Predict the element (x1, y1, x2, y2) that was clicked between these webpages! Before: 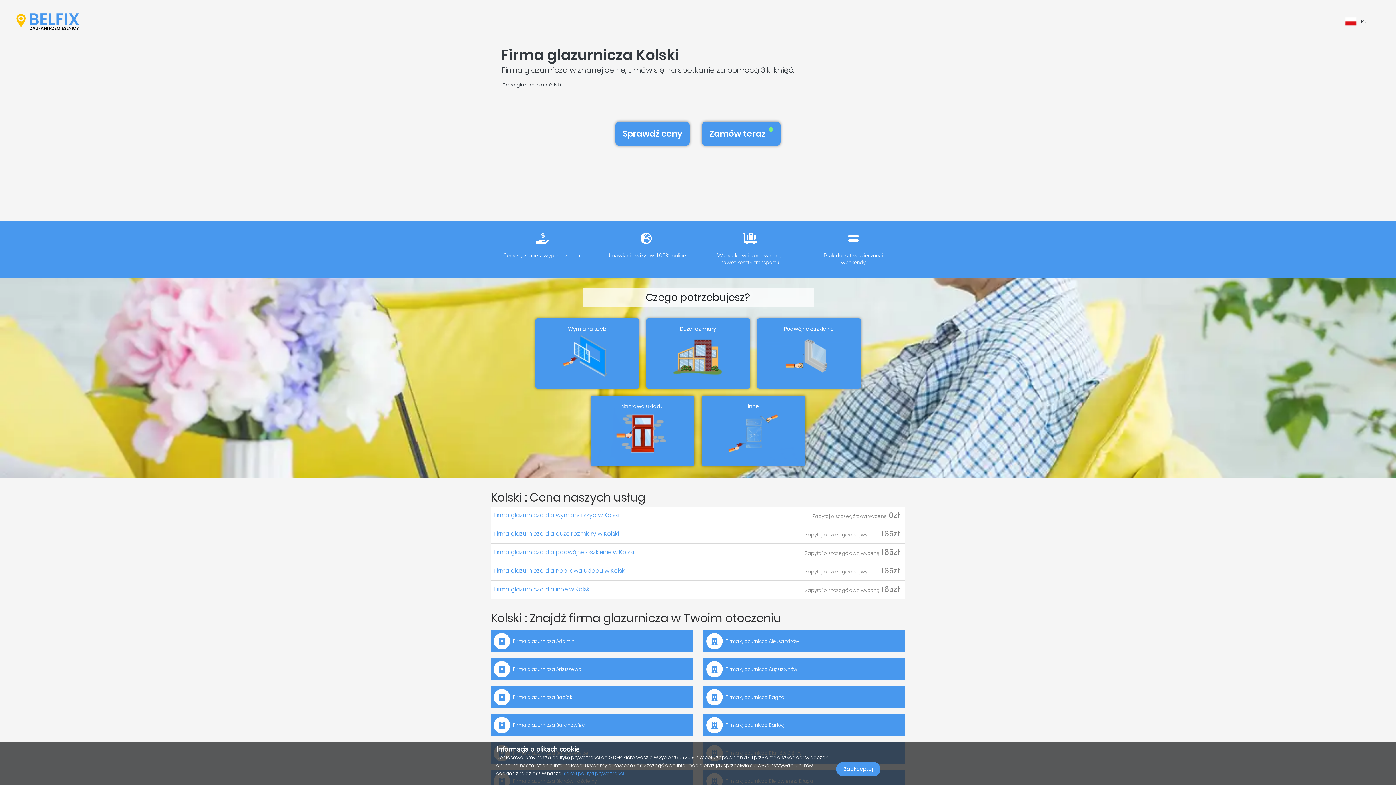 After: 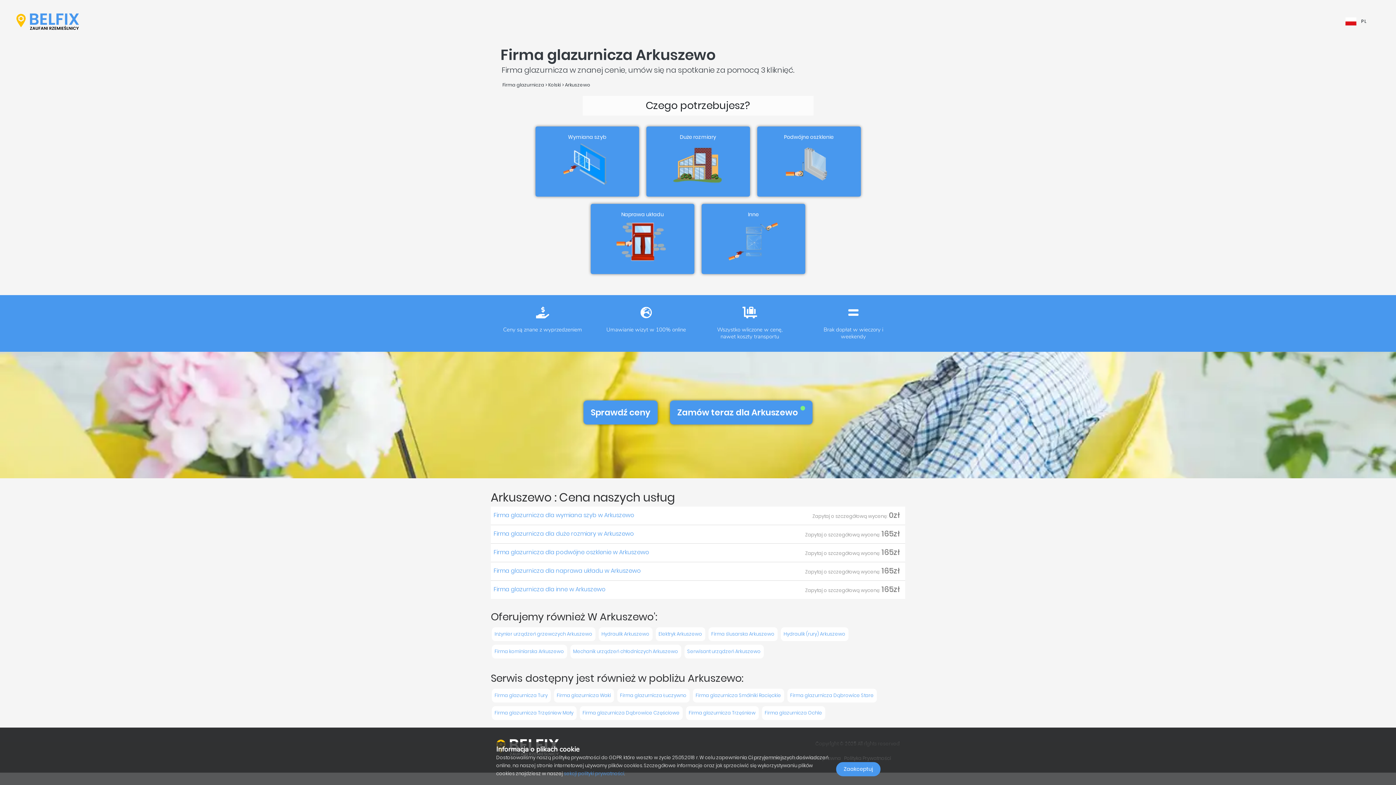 Action: bbox: (490, 658, 692, 680) label:  Firma glazurnicza Arkuszewo